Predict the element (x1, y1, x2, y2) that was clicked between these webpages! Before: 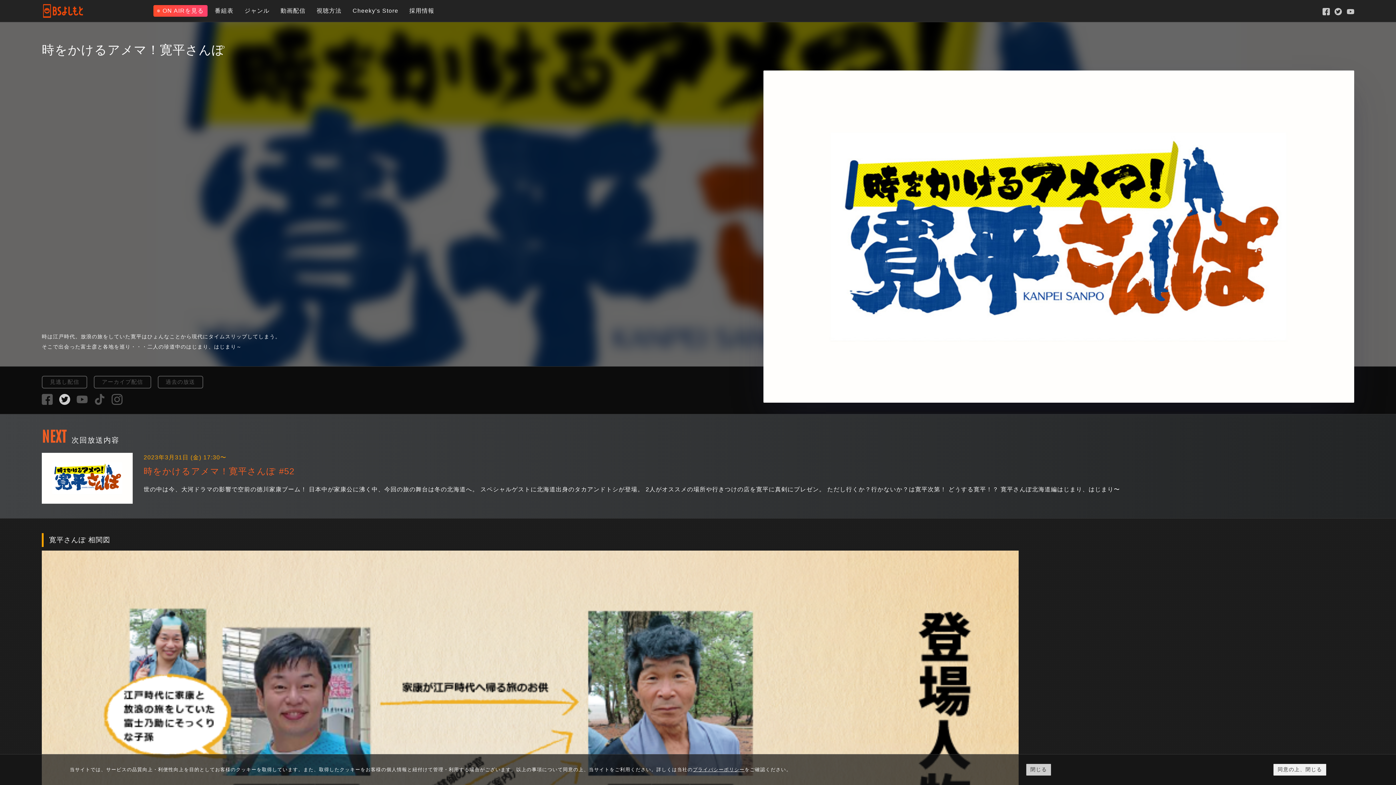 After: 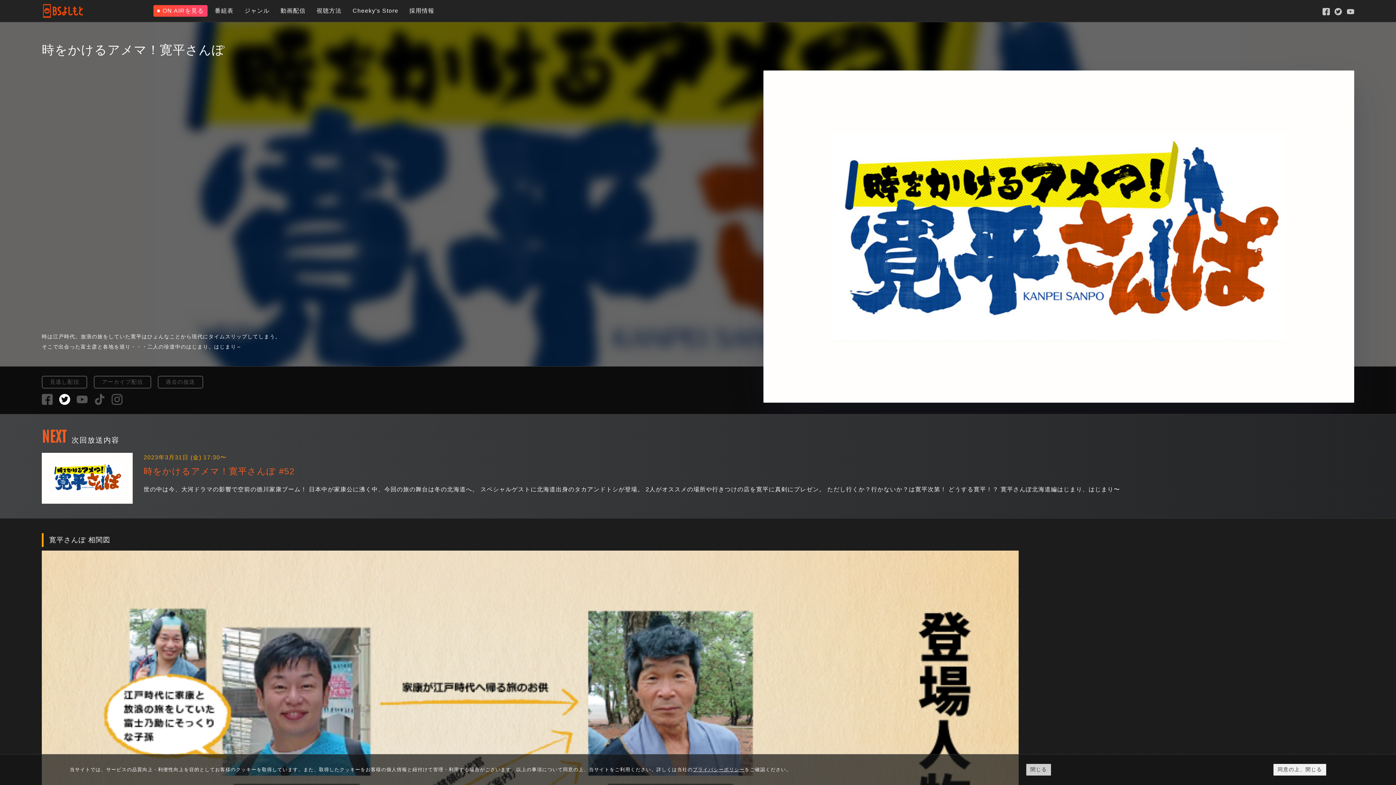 Action: bbox: (59, 394, 70, 405)